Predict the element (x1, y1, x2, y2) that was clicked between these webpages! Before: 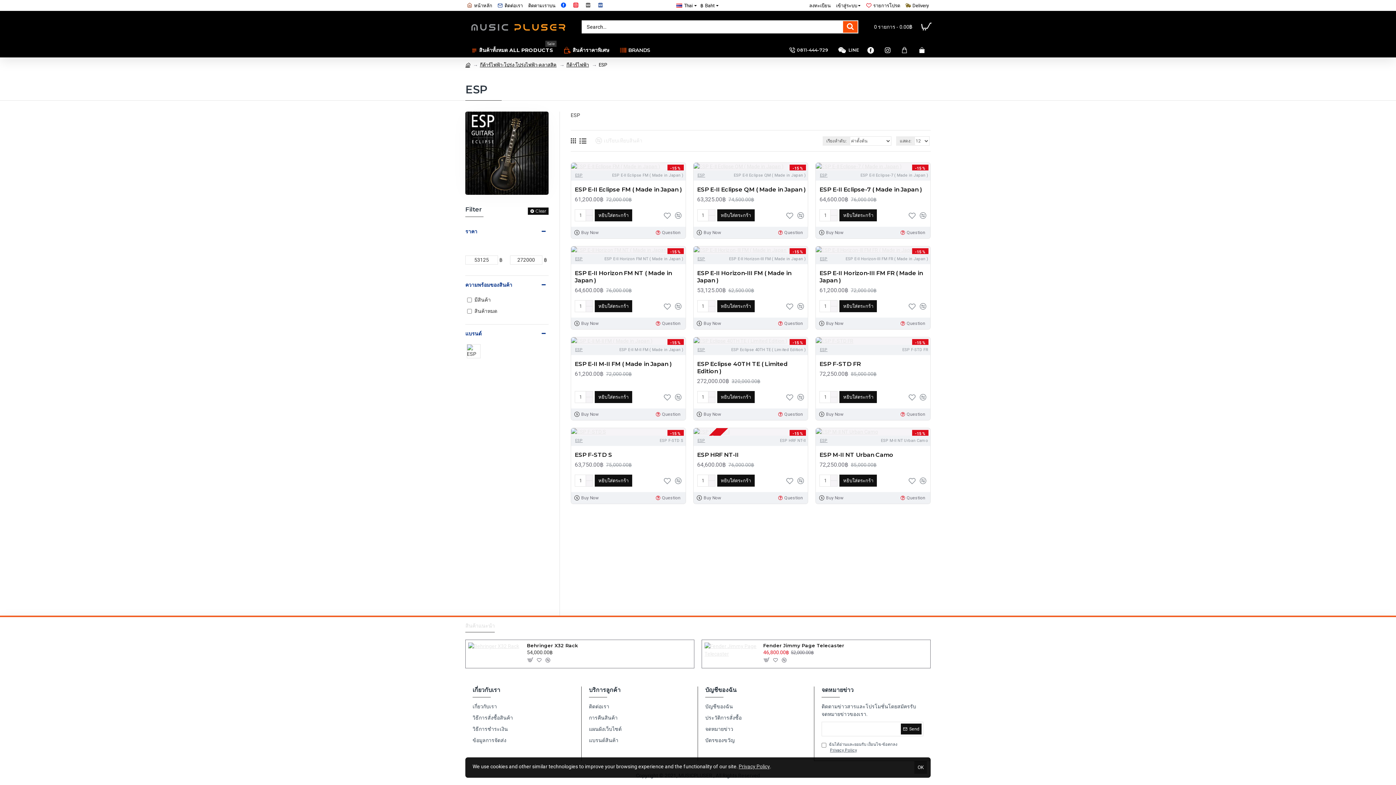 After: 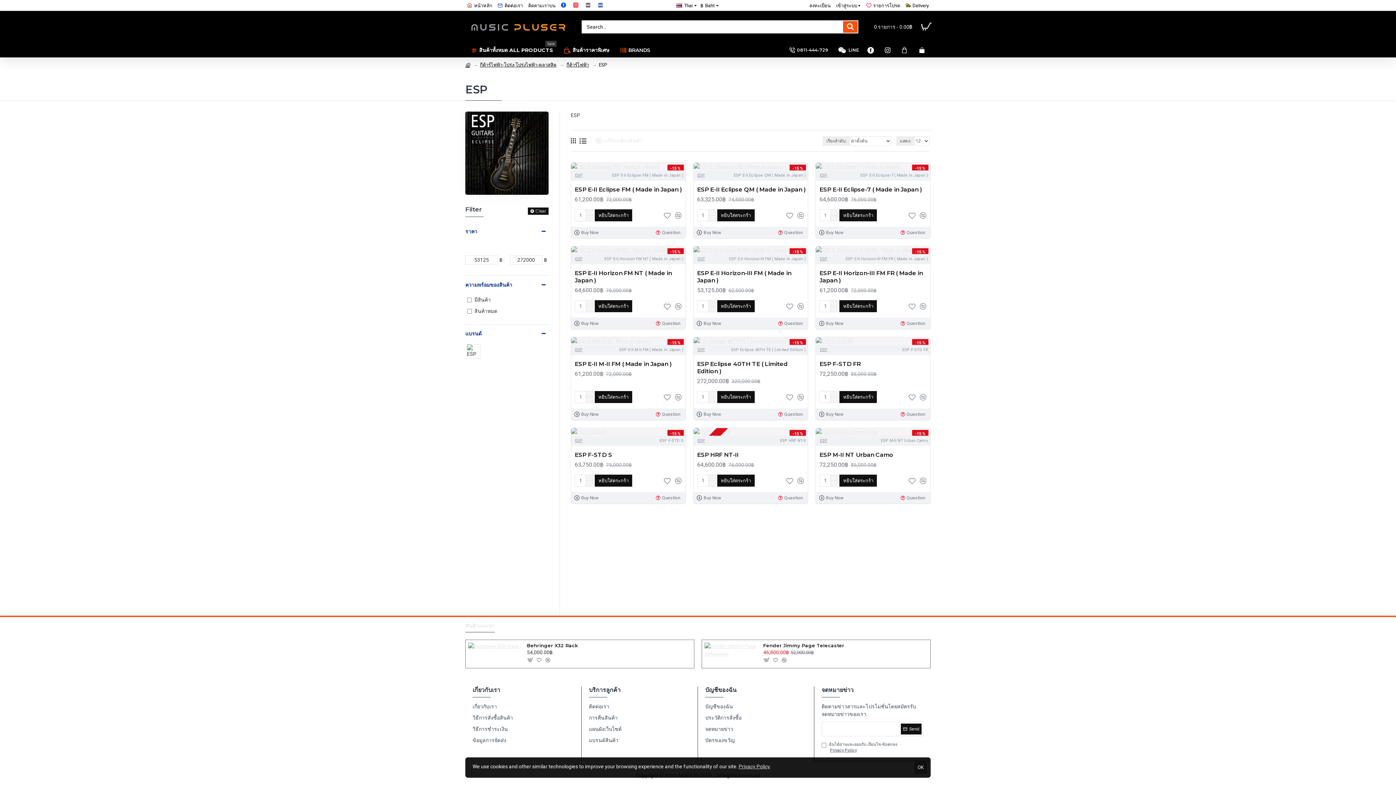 Action: label: ติดตามเราบน bbox: (526, 0, 557, 10)